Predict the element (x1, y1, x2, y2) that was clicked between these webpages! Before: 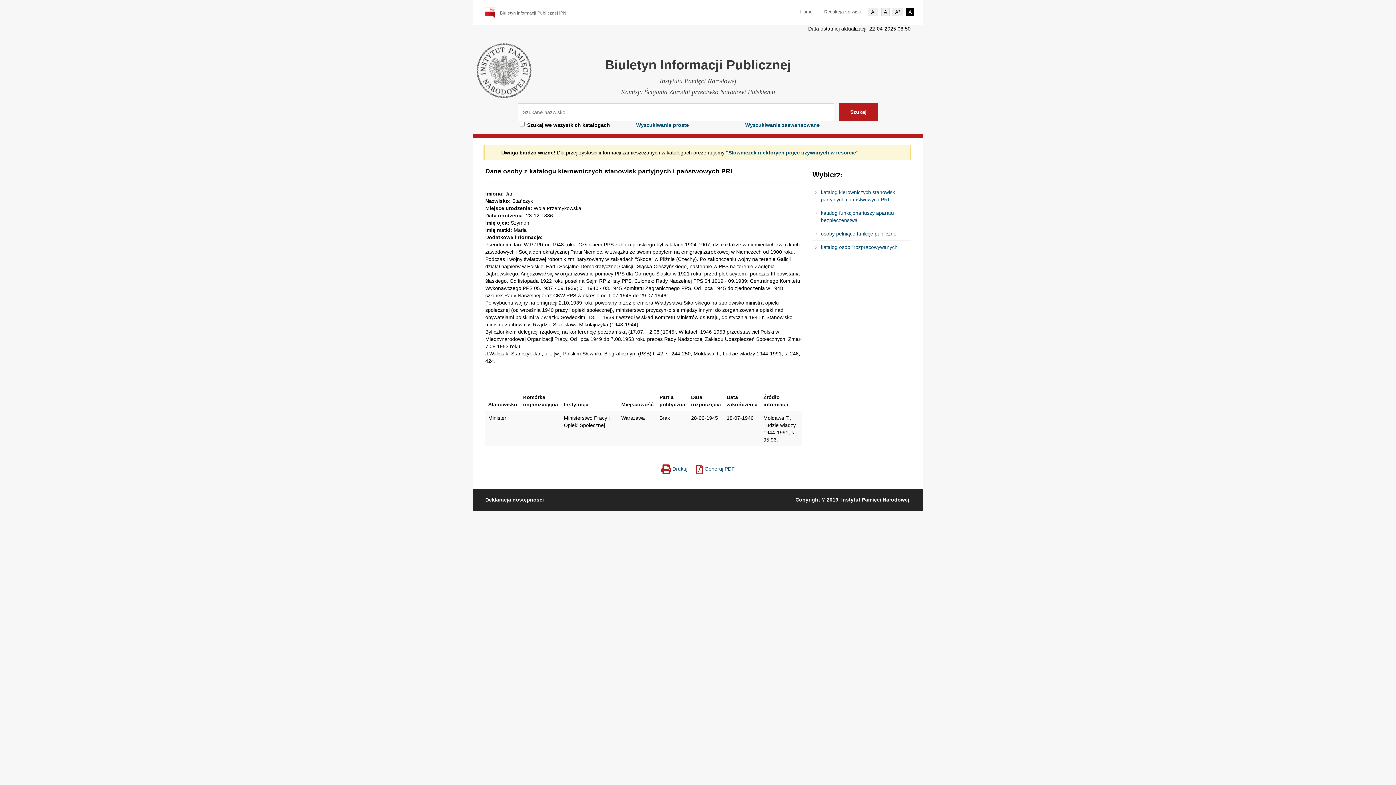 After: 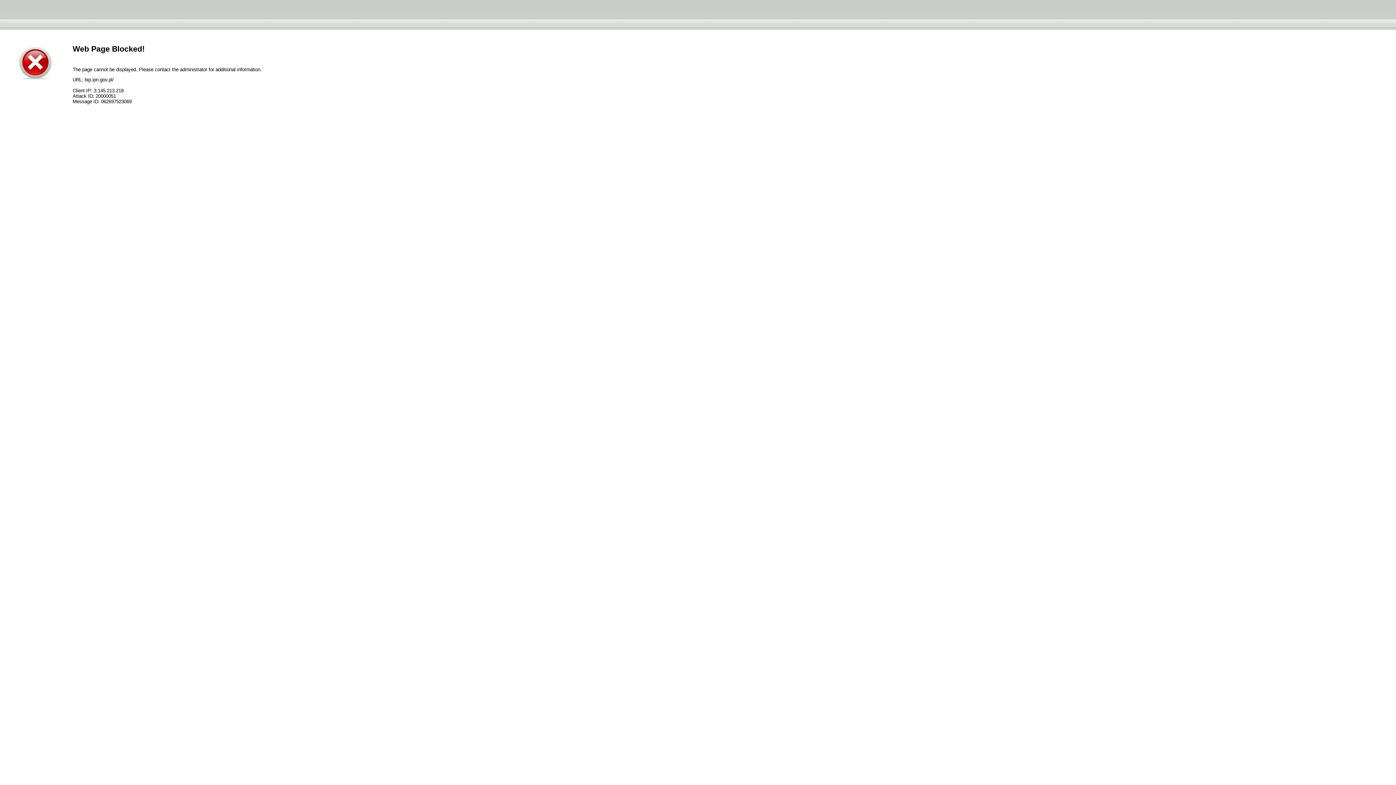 Action: bbox: (824, 8, 861, 14) label: Redakcja serwisu